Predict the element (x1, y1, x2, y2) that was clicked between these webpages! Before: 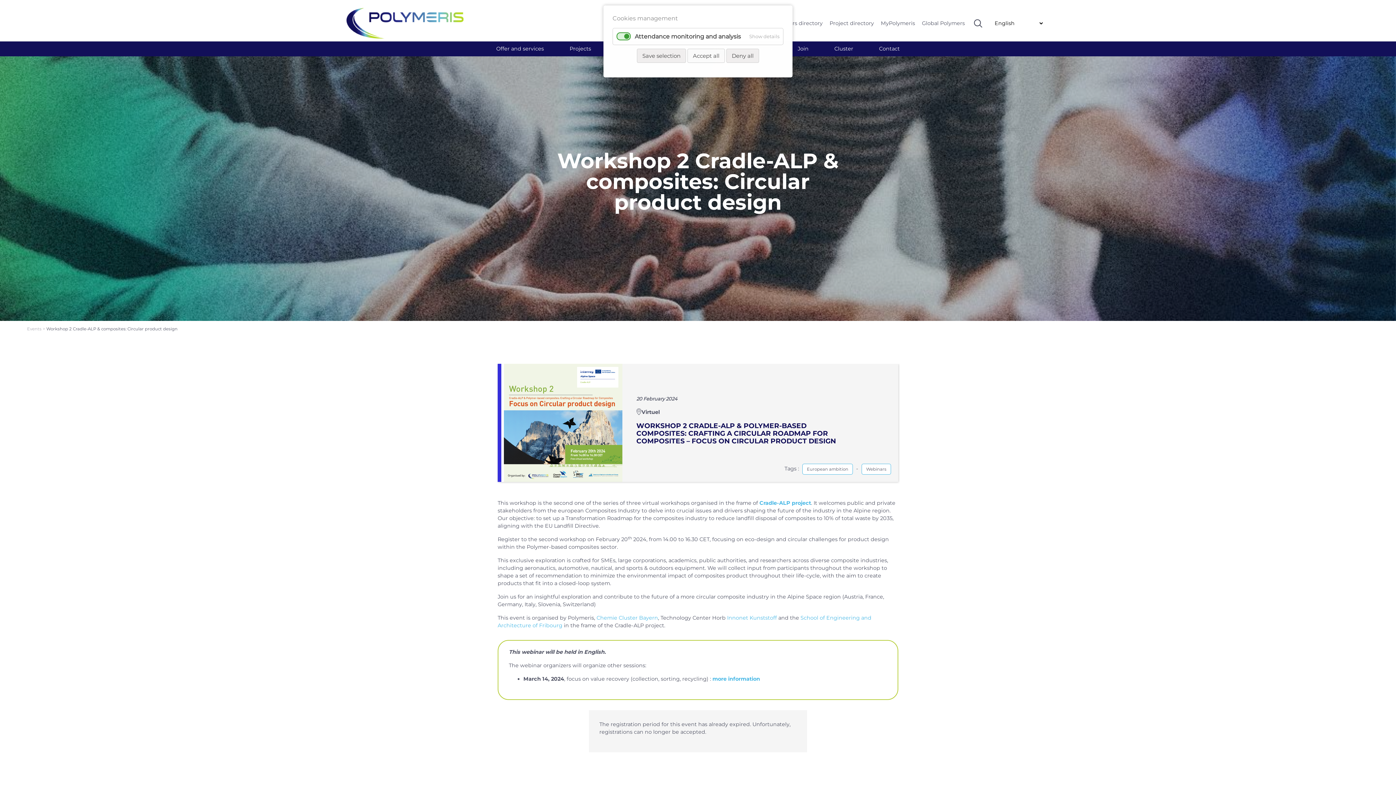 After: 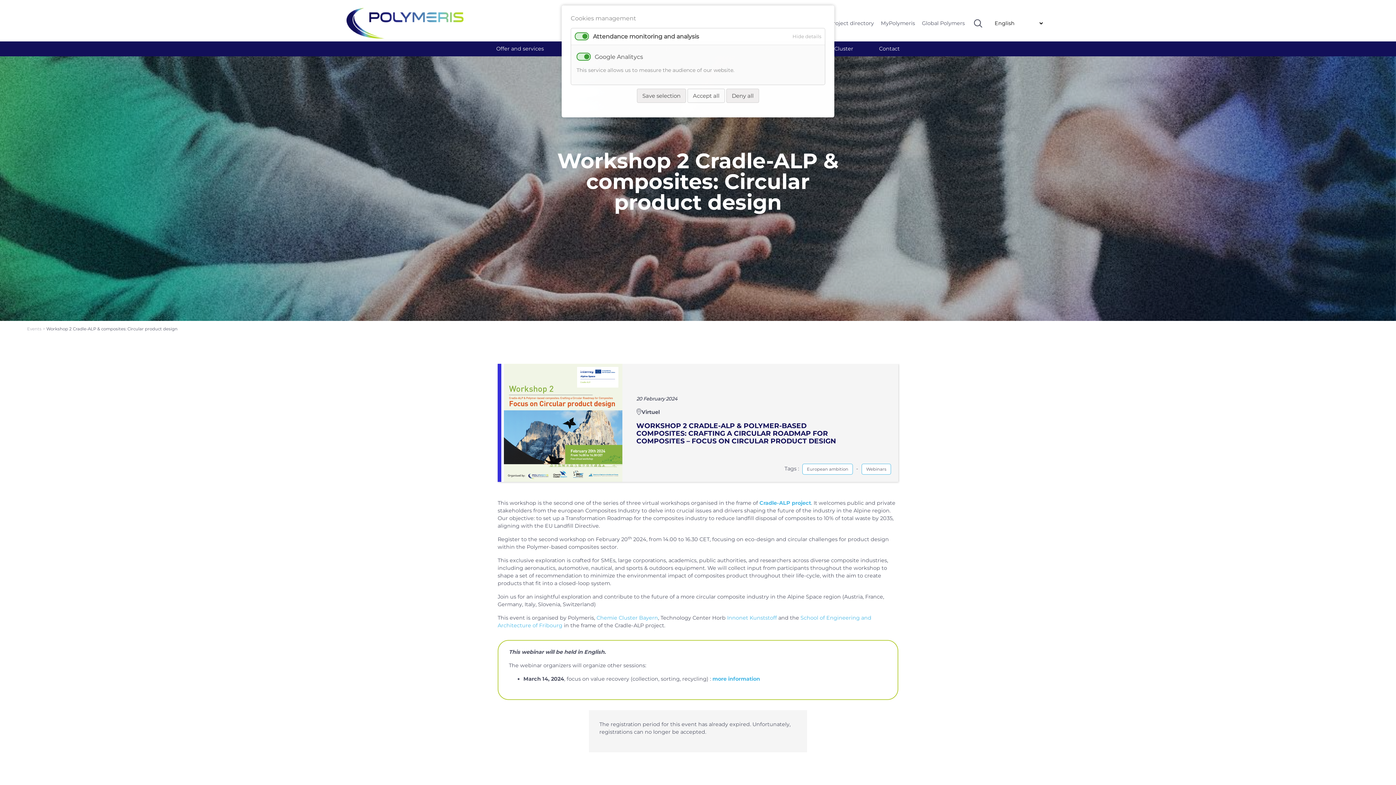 Action: label: Show details bbox: (745, 28, 783, 44)